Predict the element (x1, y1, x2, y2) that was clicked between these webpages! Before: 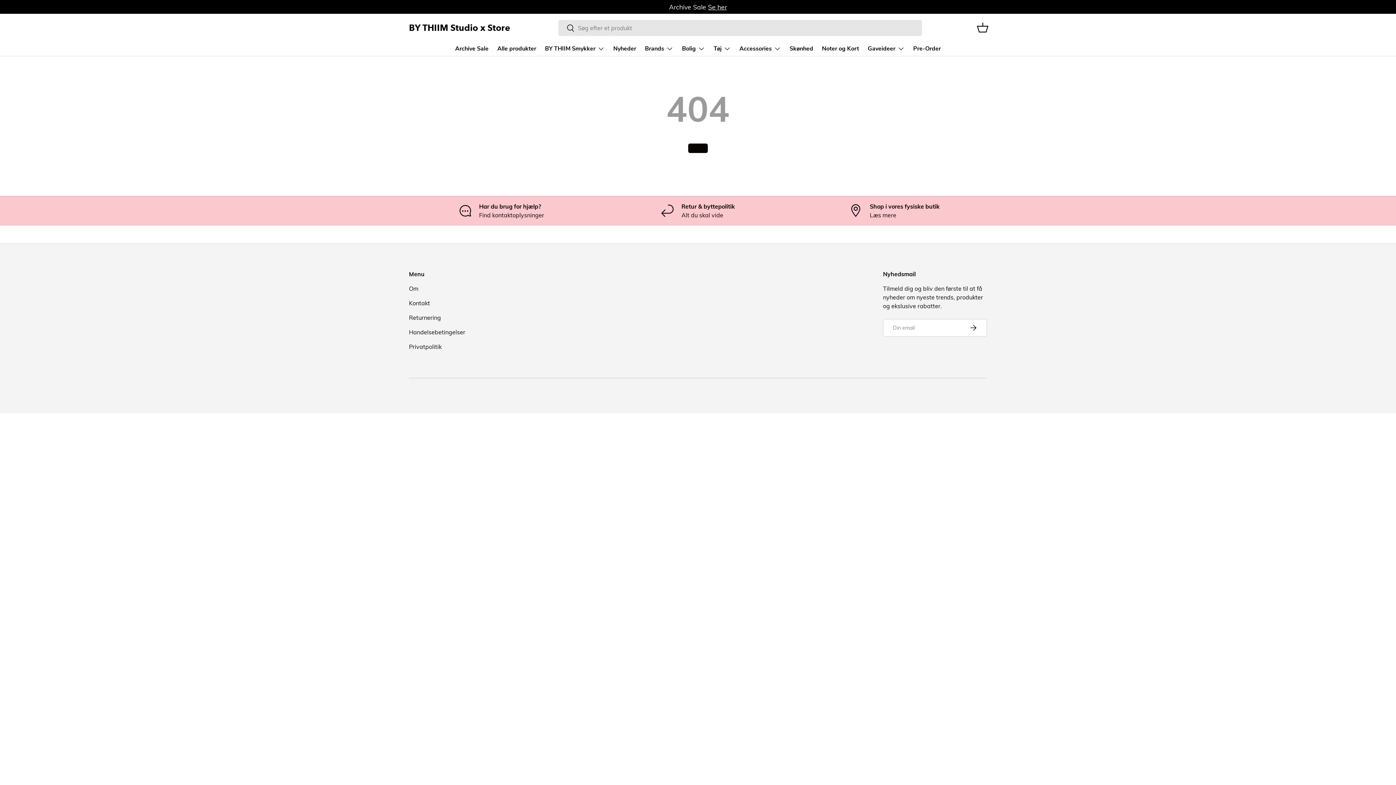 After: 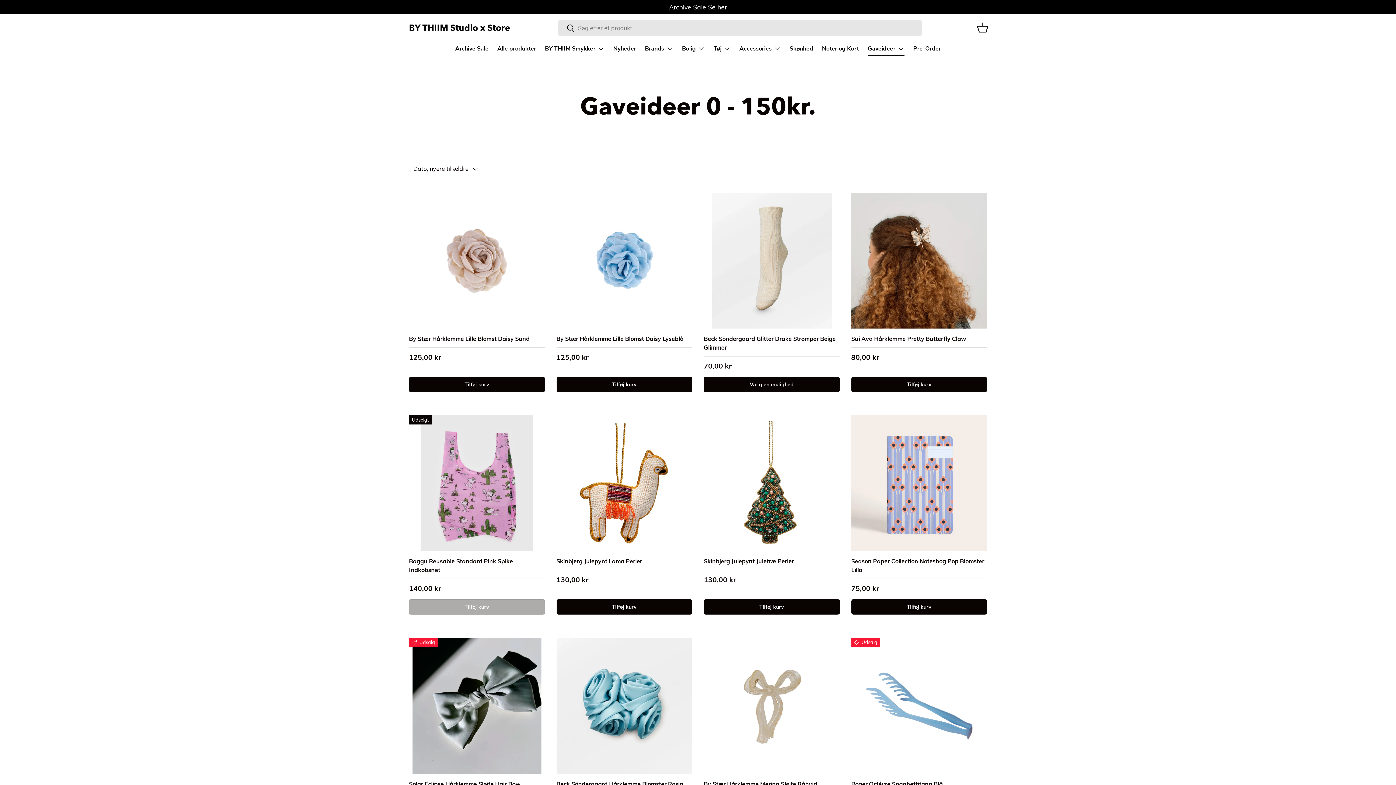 Action: label: Gaveideer bbox: (868, 41, 904, 56)